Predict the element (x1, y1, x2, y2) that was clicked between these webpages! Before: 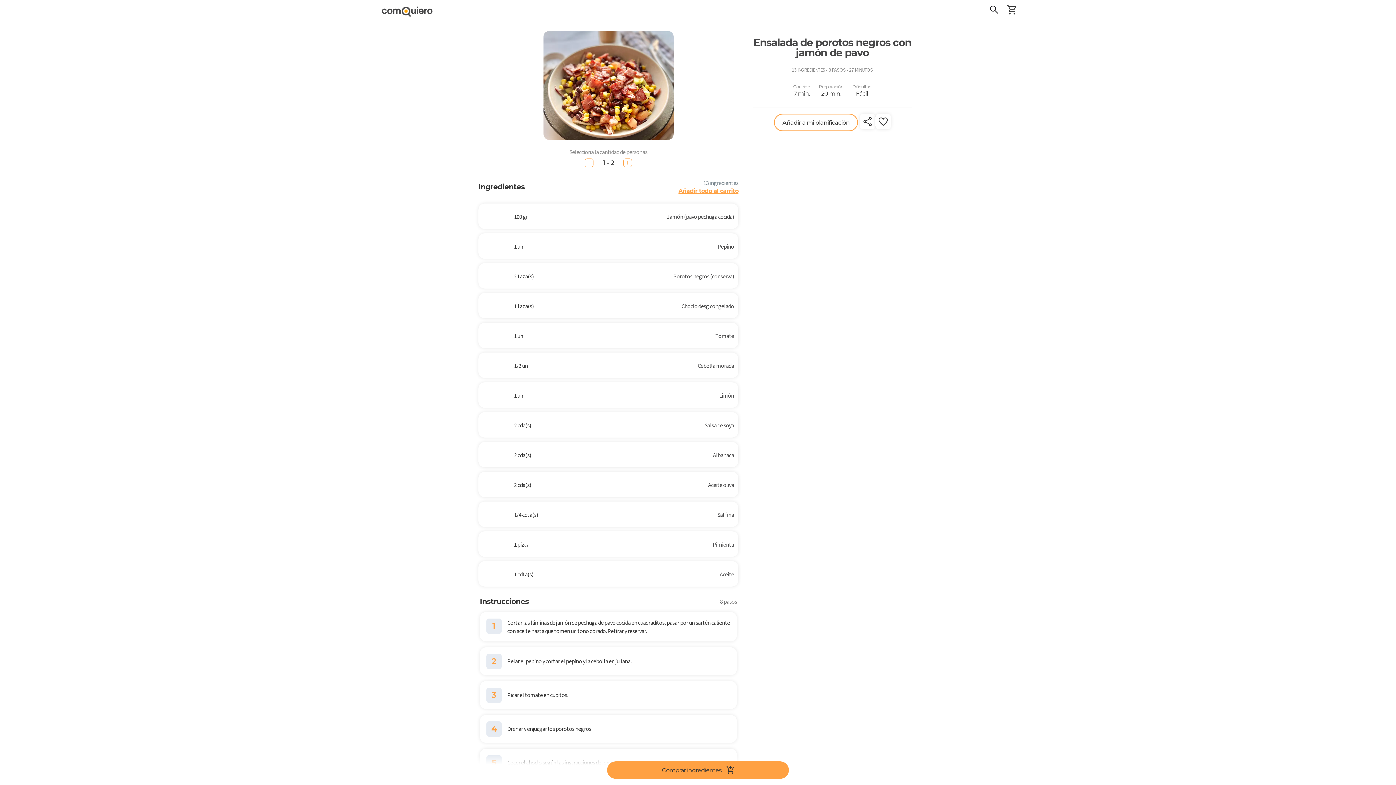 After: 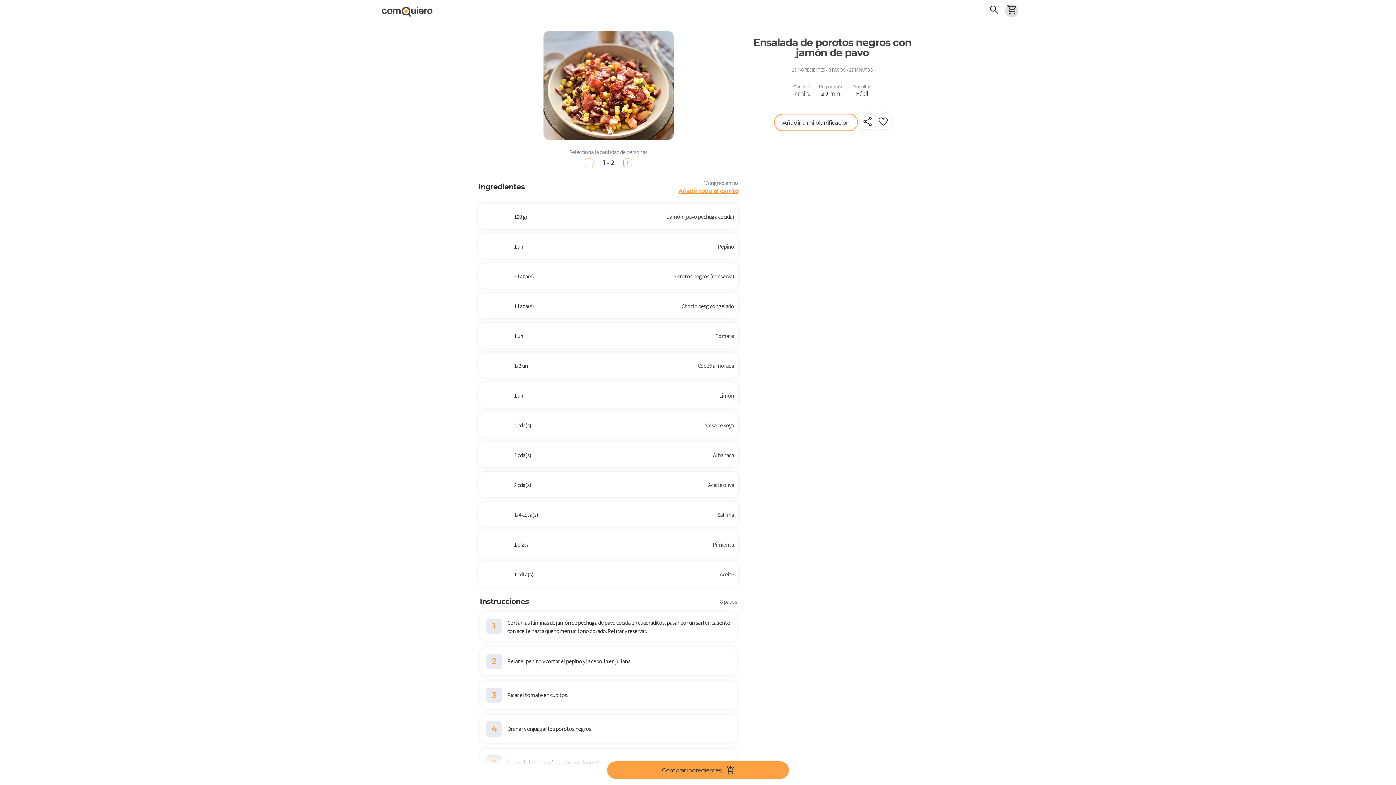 Action: bbox: (1005, 4, 1018, 17) label: Mi carrito